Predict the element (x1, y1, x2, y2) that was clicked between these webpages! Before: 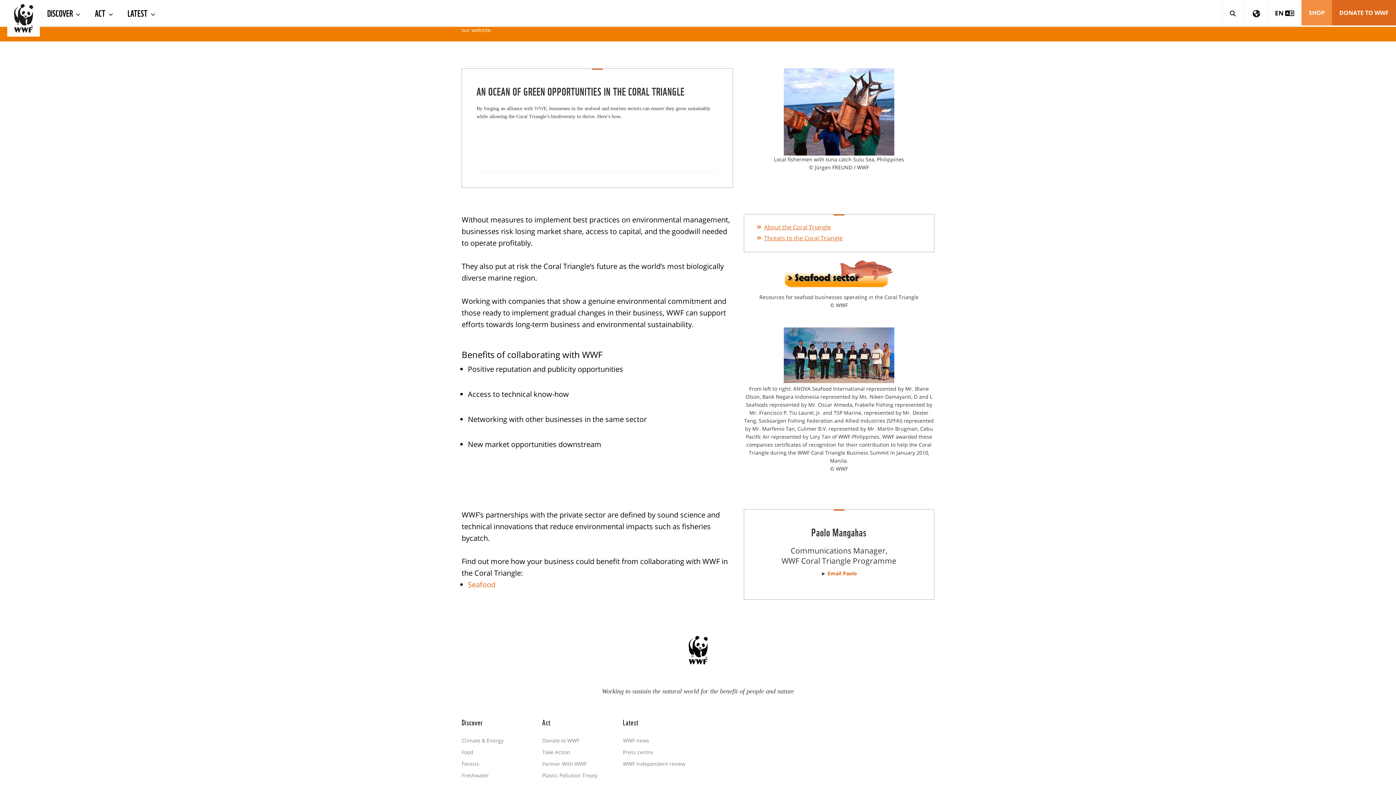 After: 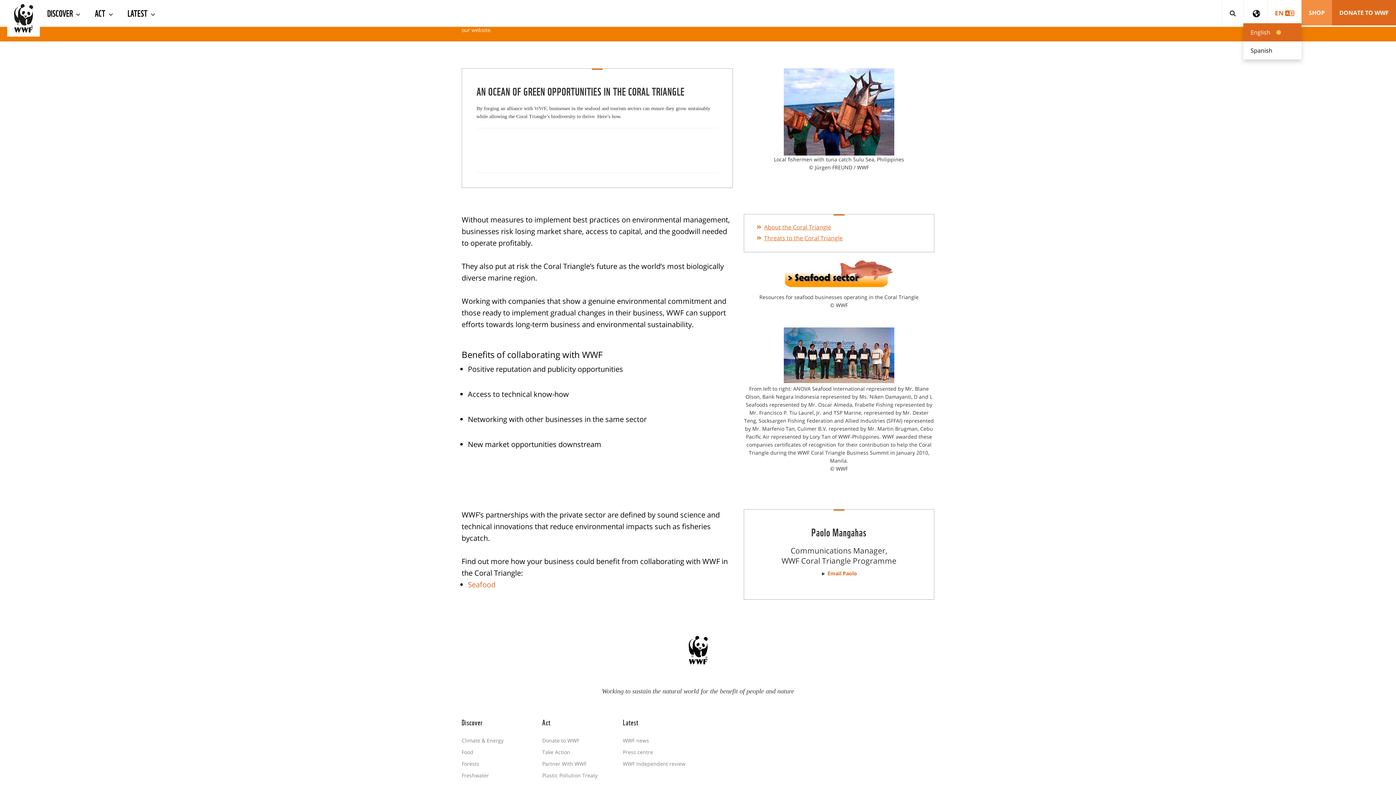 Action: bbox: (1268, 0, 1301, 26) label: EN 